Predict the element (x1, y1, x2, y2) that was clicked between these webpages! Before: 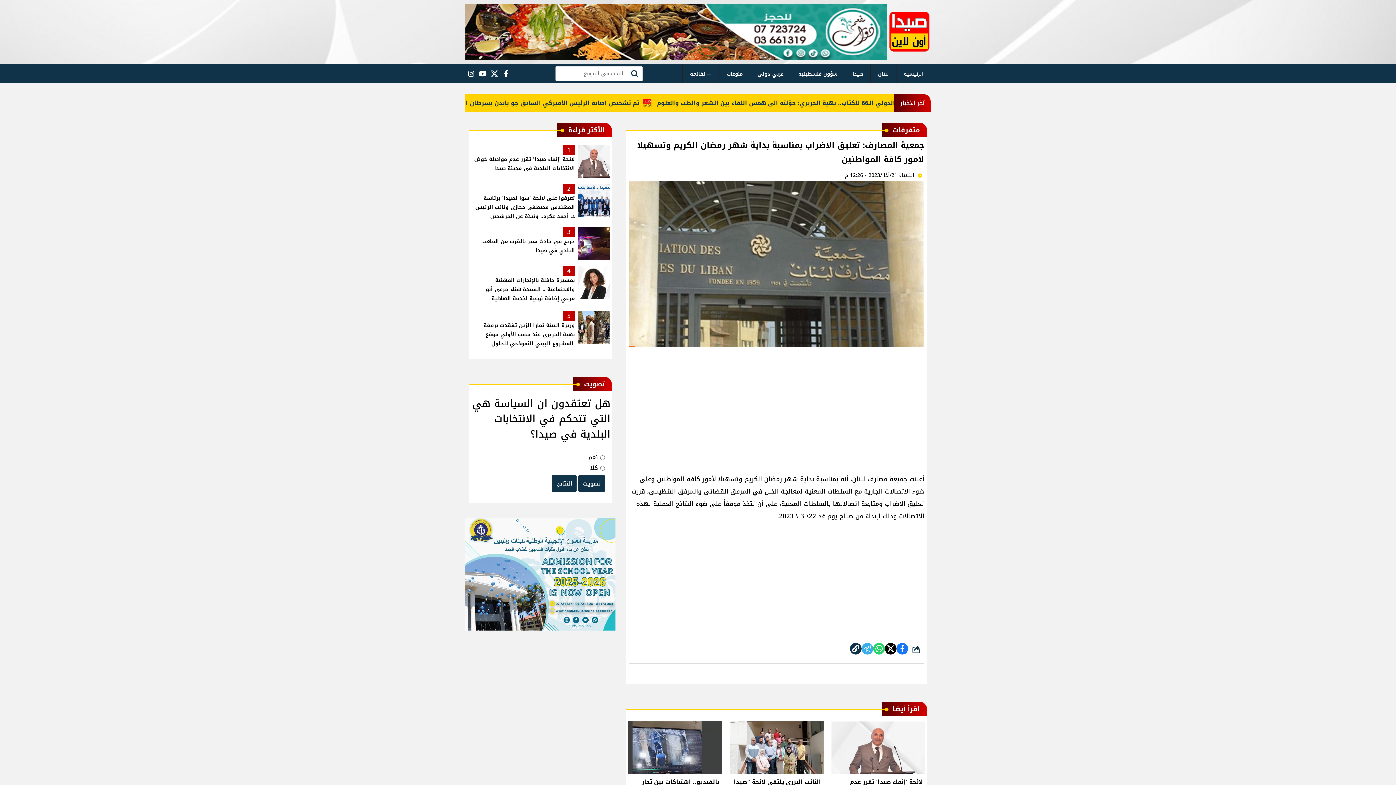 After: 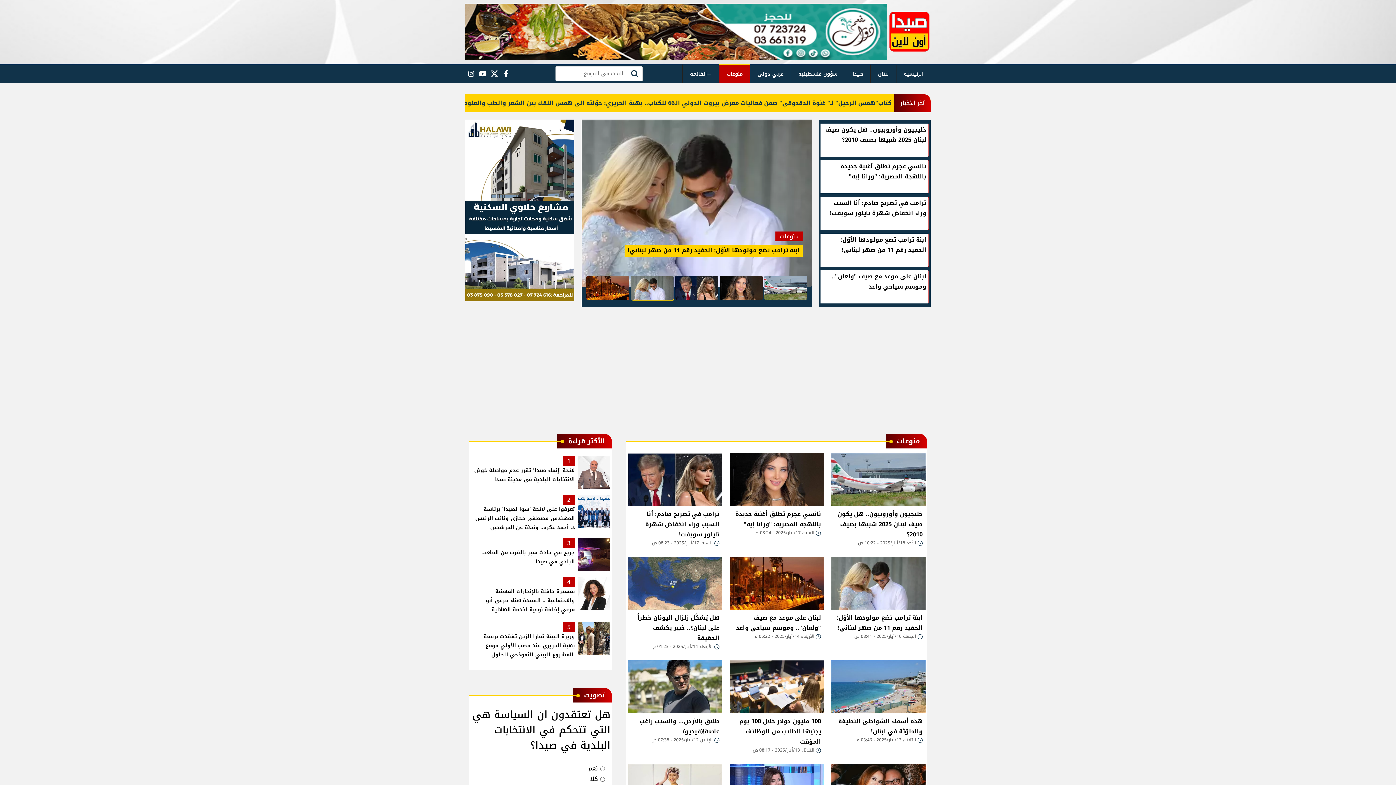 Action: label: منوعات bbox: (719, 64, 750, 83)